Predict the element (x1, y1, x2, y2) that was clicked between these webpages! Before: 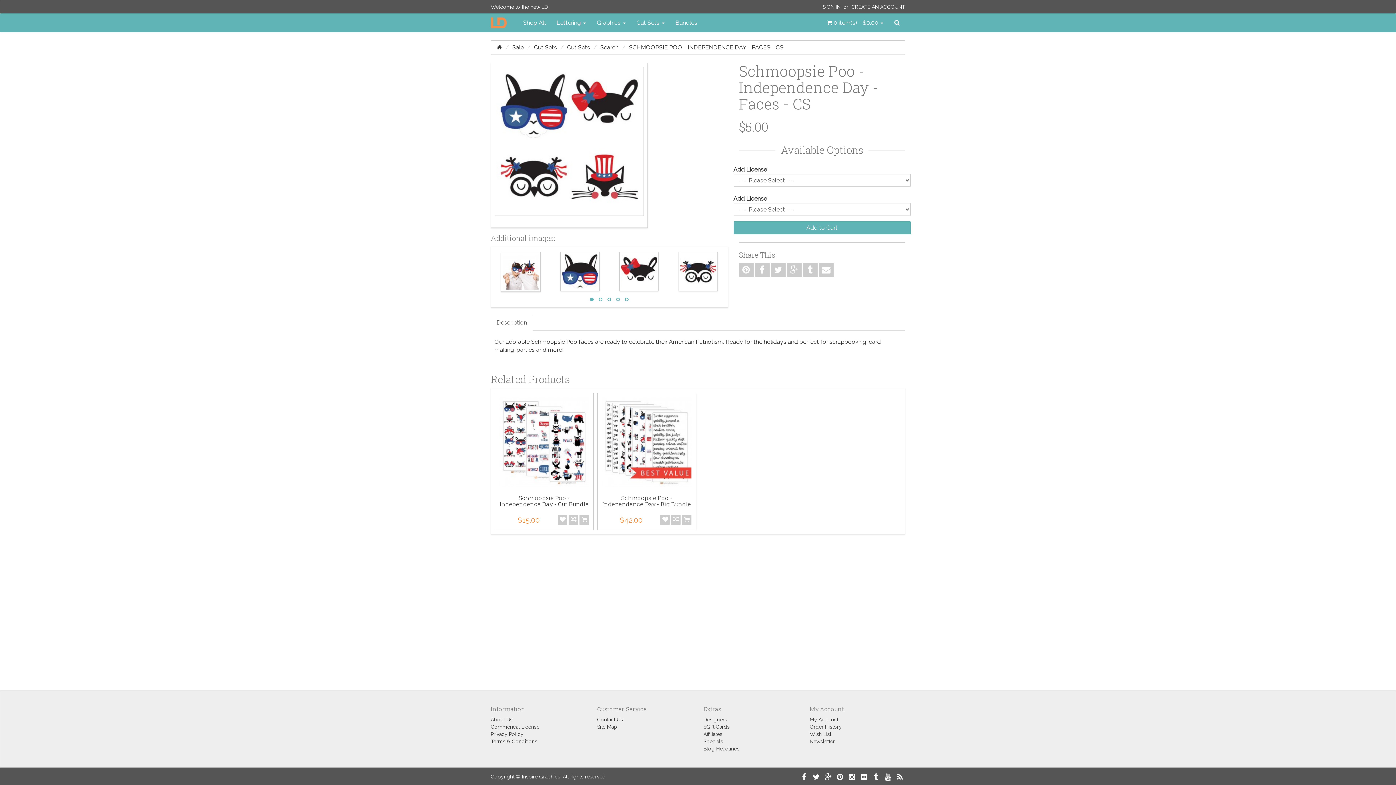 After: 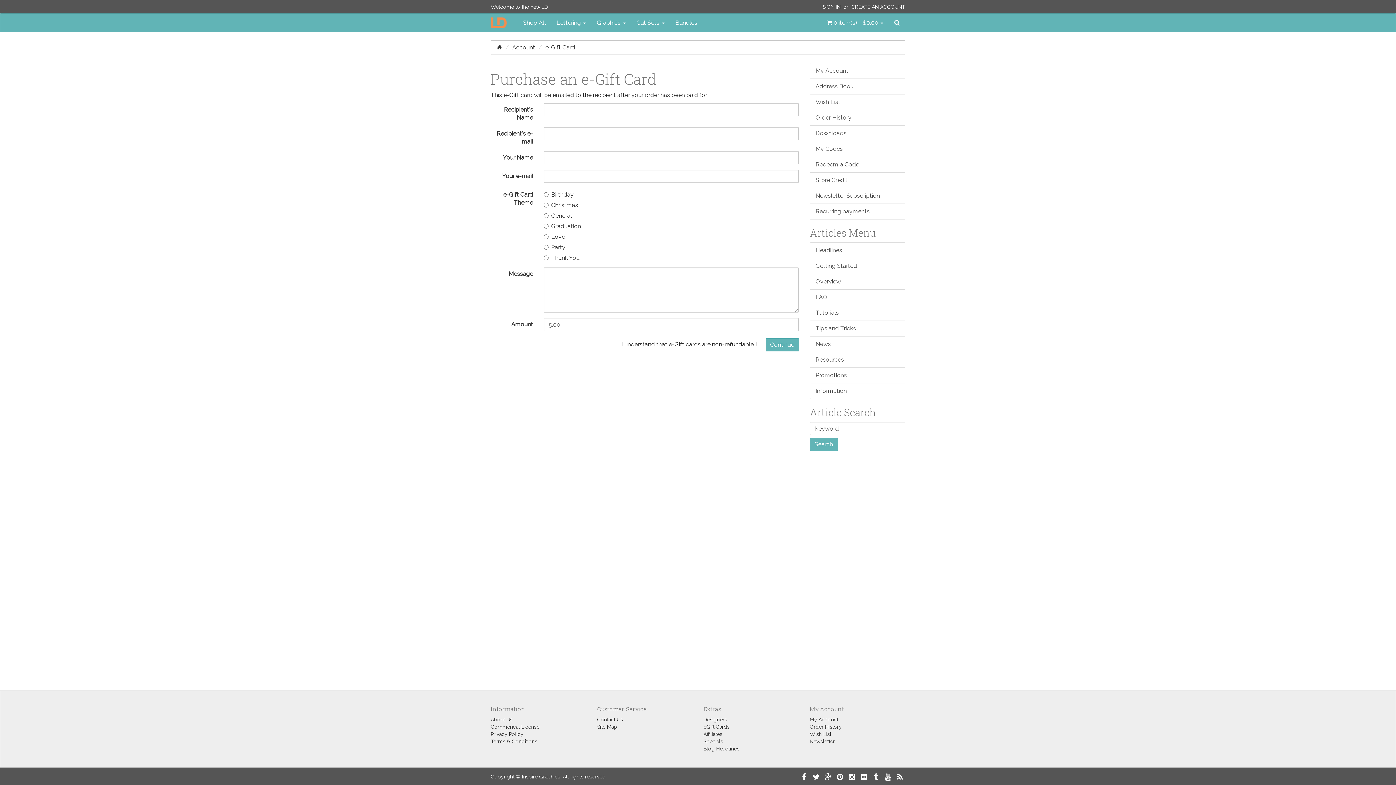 Action: bbox: (703, 724, 729, 730) label: eGift Cards